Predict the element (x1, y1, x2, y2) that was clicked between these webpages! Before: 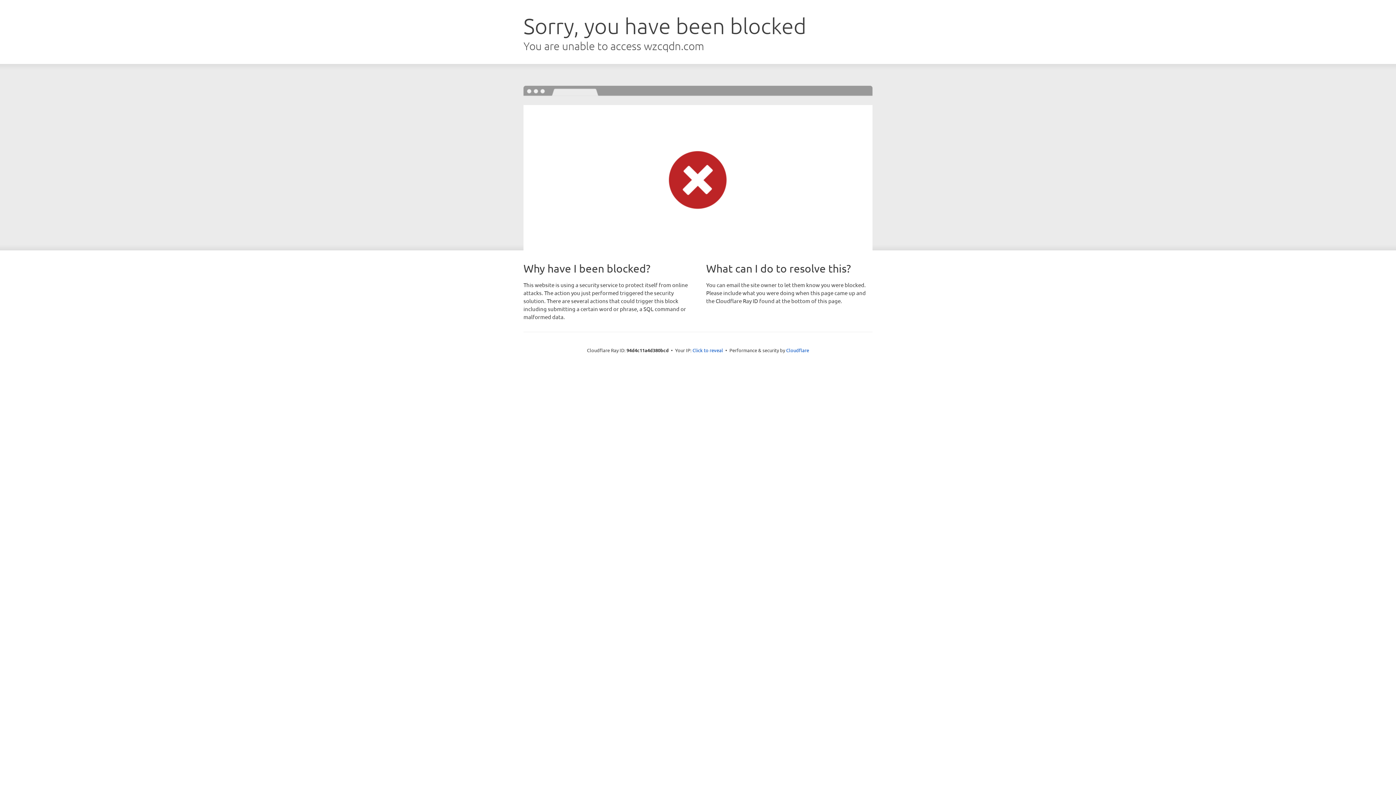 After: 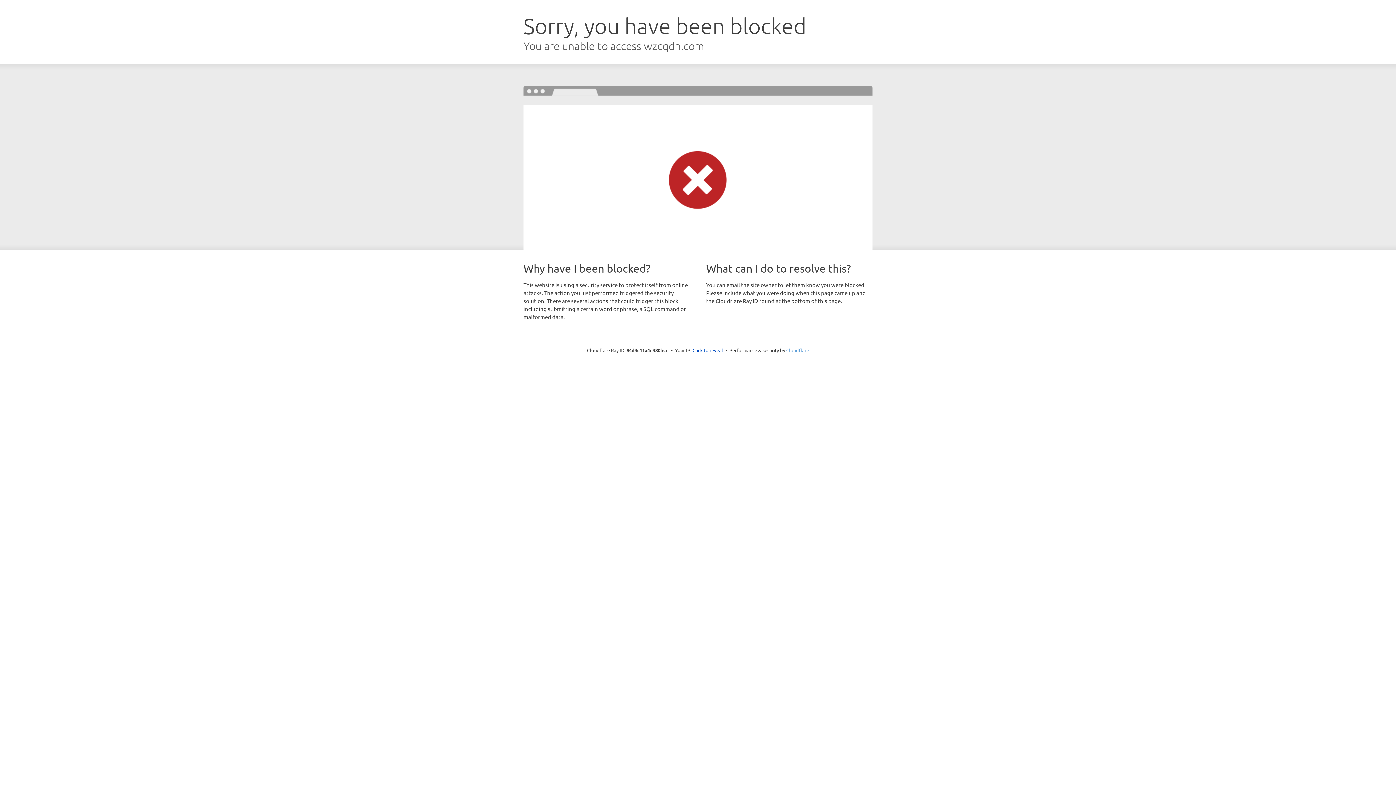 Action: bbox: (786, 347, 809, 353) label: Cloudflare